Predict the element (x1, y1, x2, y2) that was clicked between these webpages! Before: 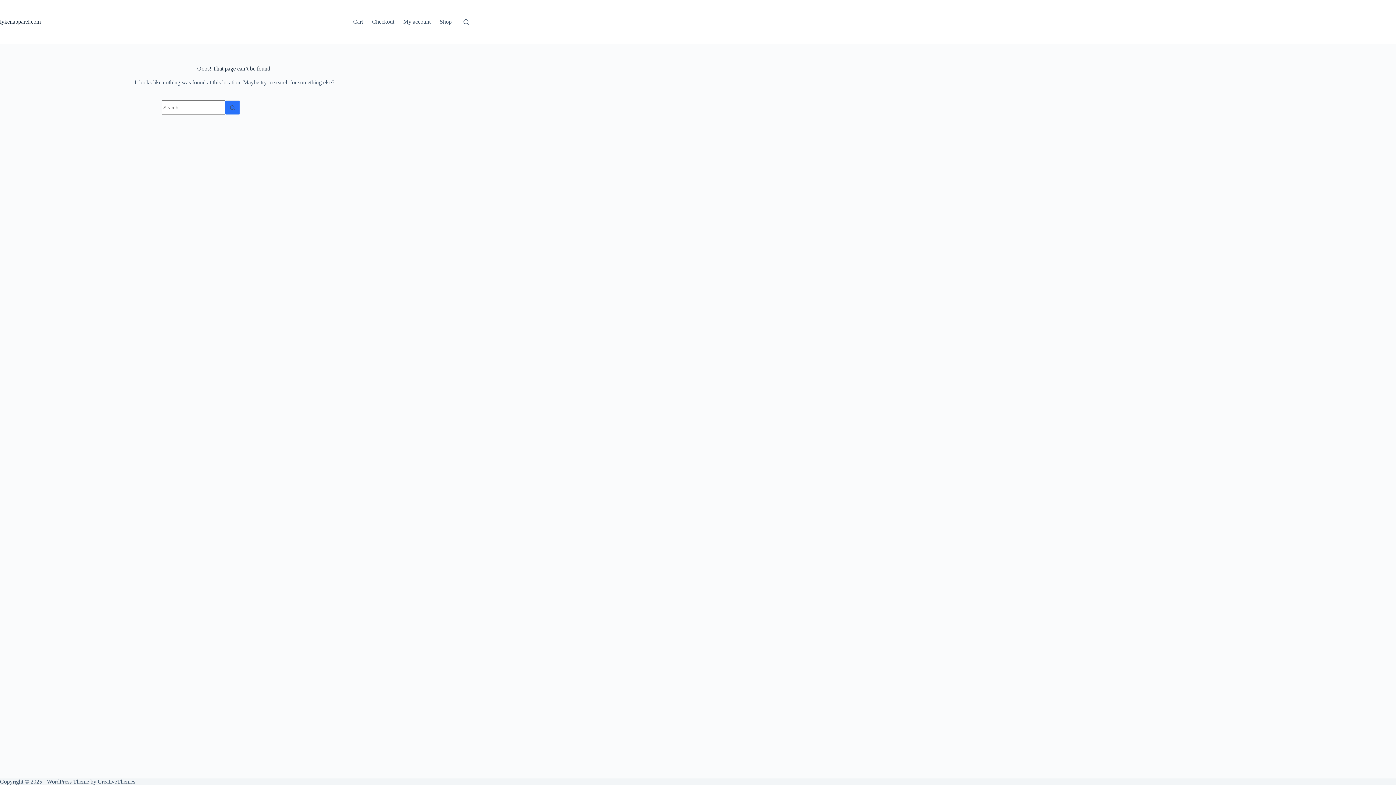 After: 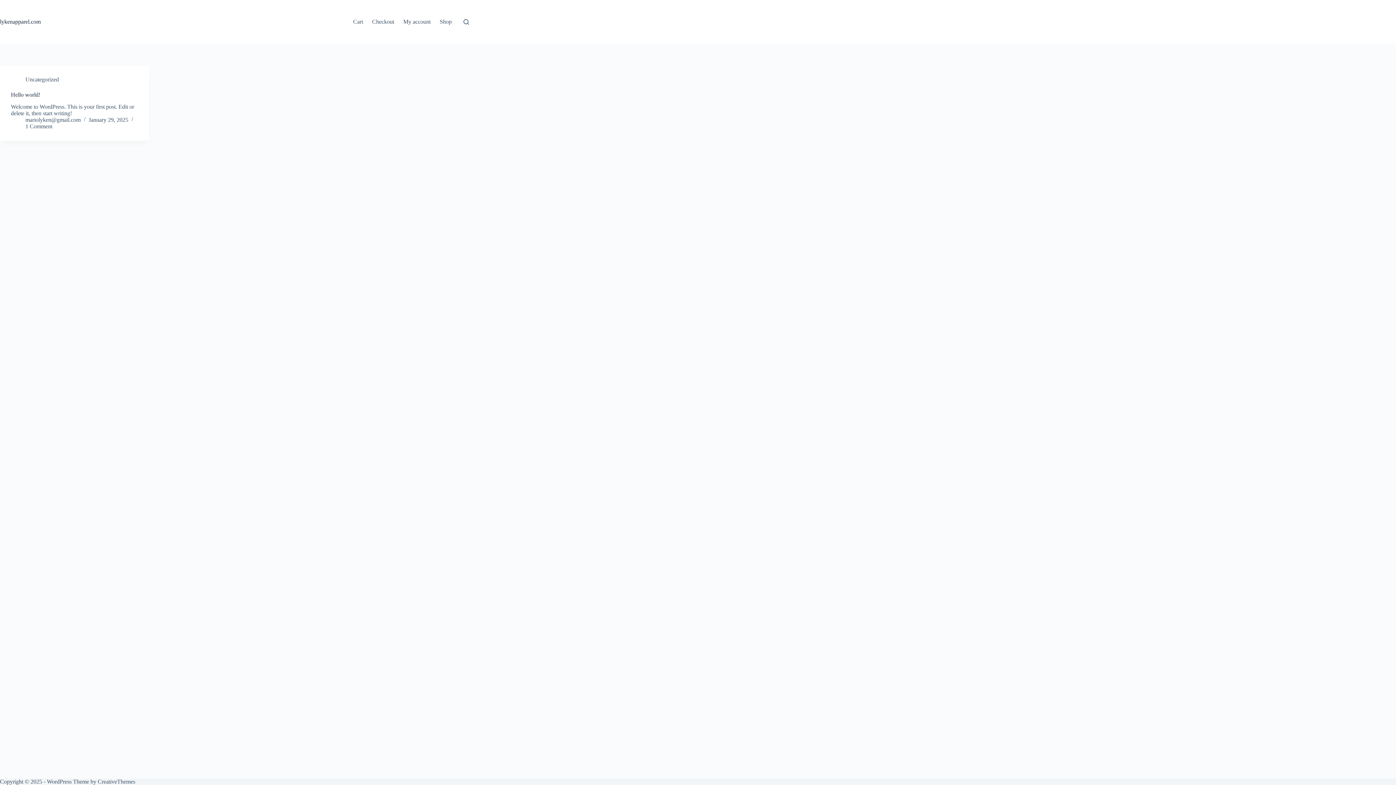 Action: label: lykenapparel.com bbox: (0, 18, 40, 24)